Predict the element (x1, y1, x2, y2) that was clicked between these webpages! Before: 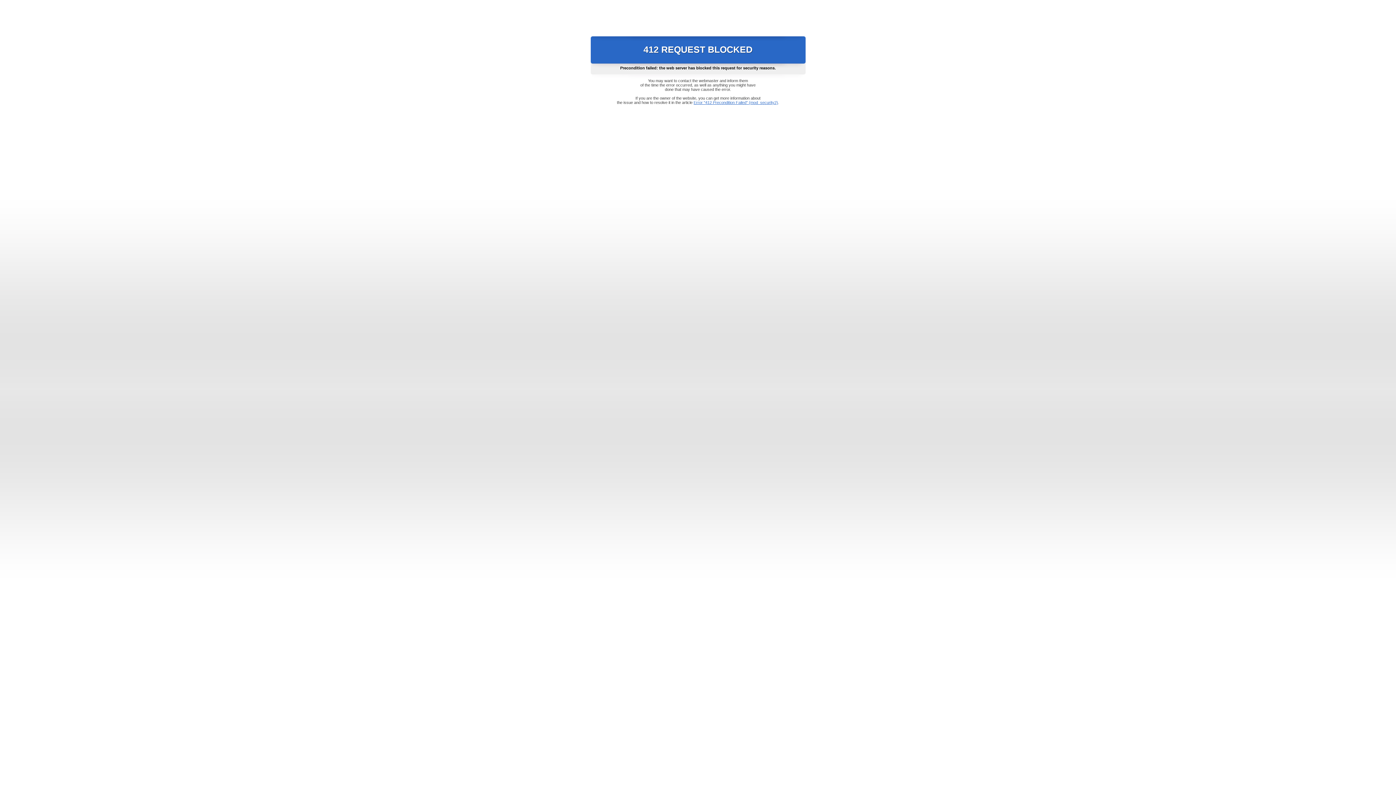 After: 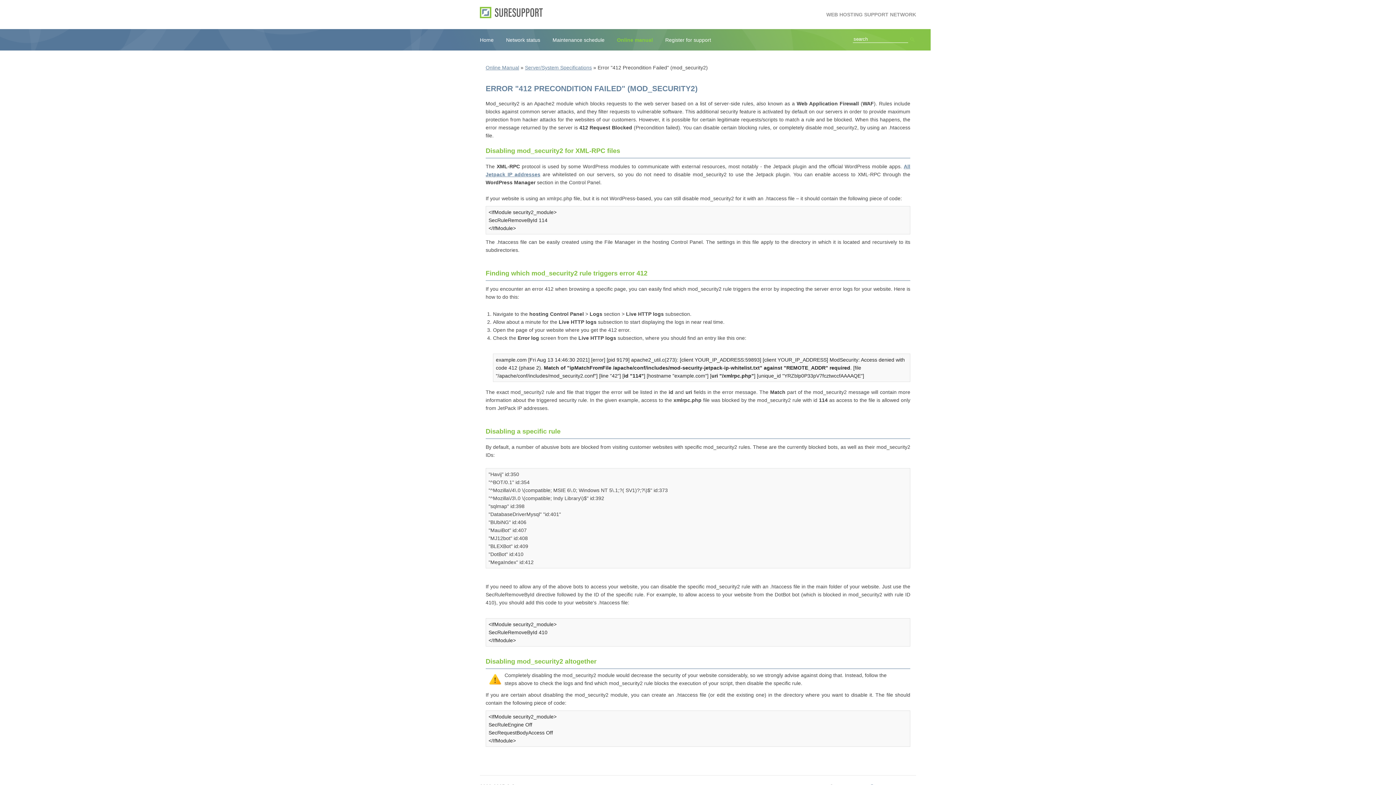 Action: bbox: (693, 100, 778, 104) label: Error "412 Precondition Failed" (mod_security2)